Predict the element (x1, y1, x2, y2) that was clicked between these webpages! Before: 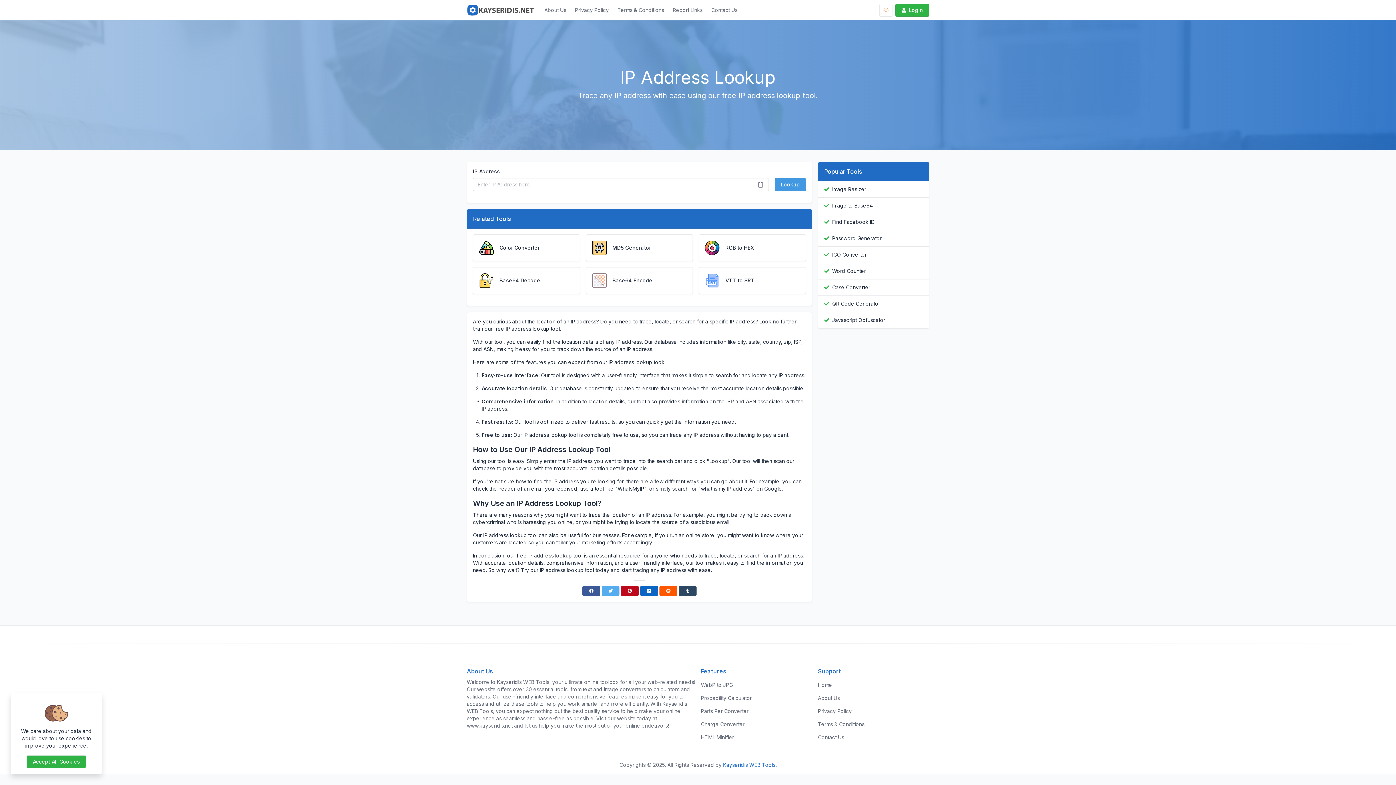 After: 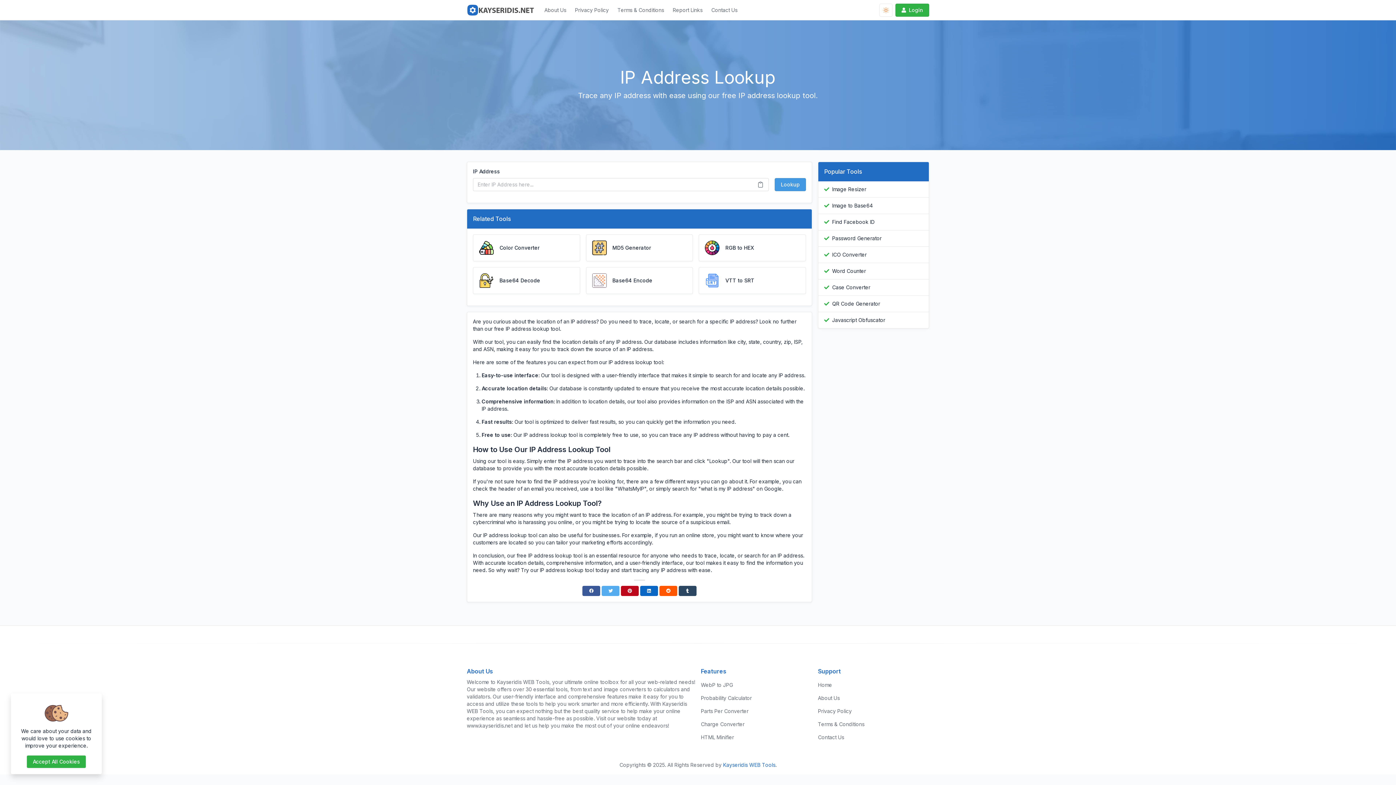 Action: bbox: (659, 586, 677, 596)